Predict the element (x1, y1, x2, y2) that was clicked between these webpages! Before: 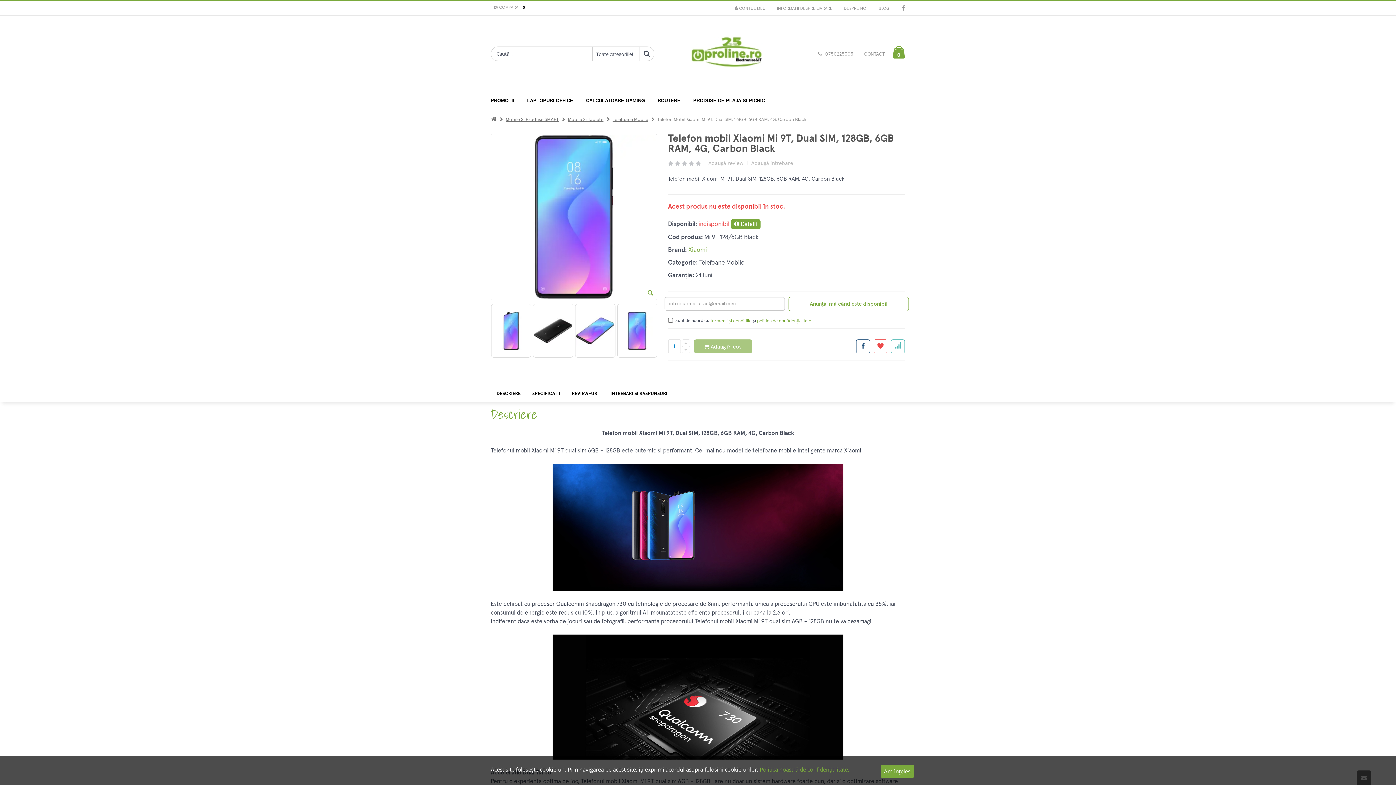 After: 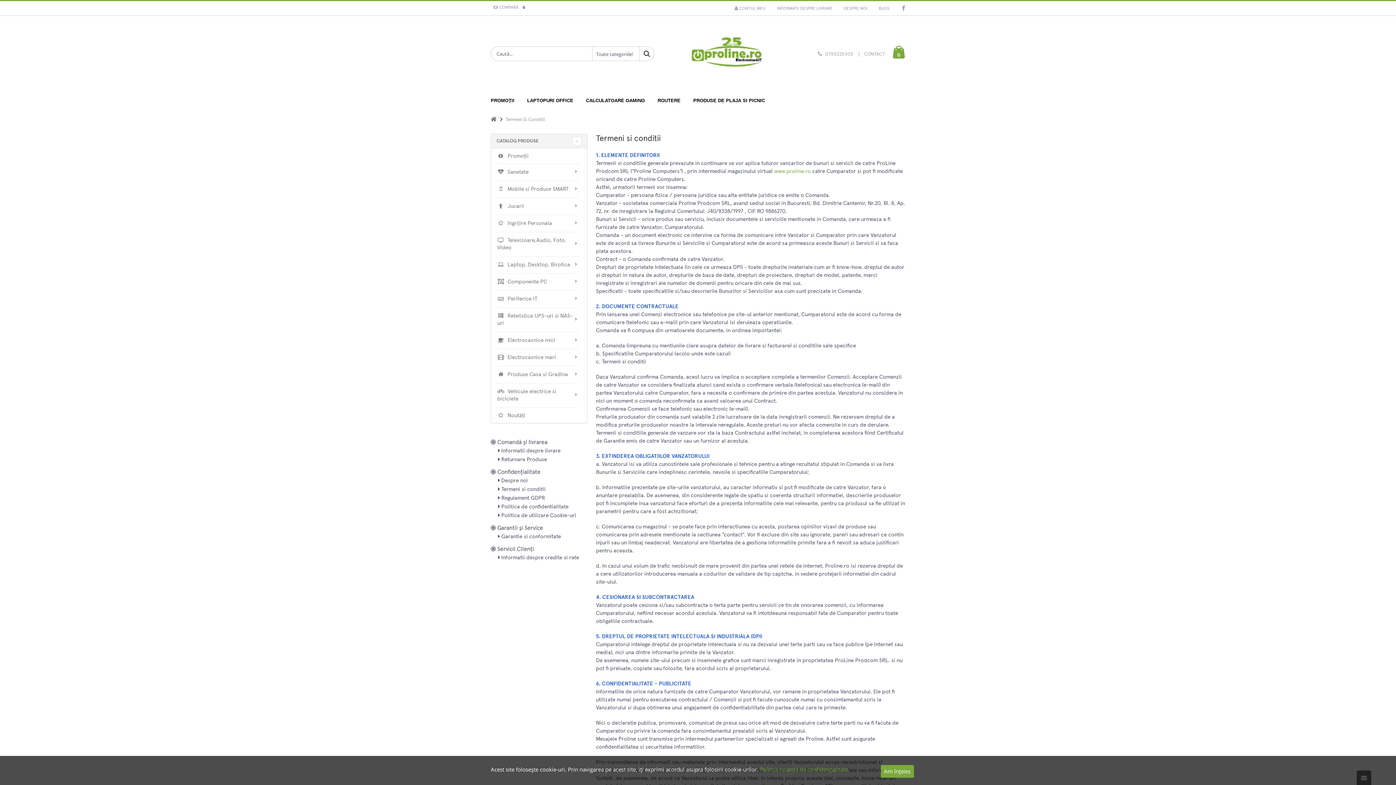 Action: bbox: (710, 317, 751, 324) label: termenii și condițiile